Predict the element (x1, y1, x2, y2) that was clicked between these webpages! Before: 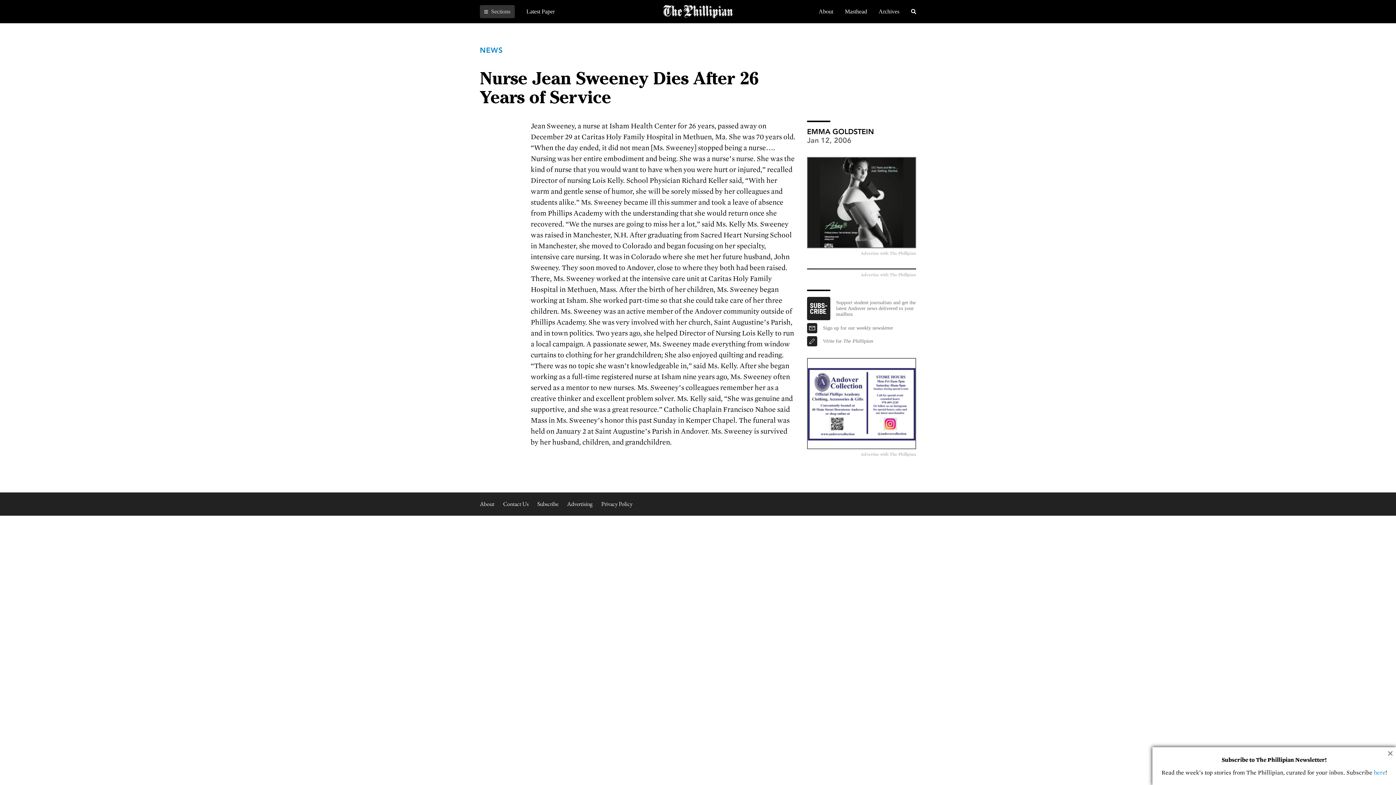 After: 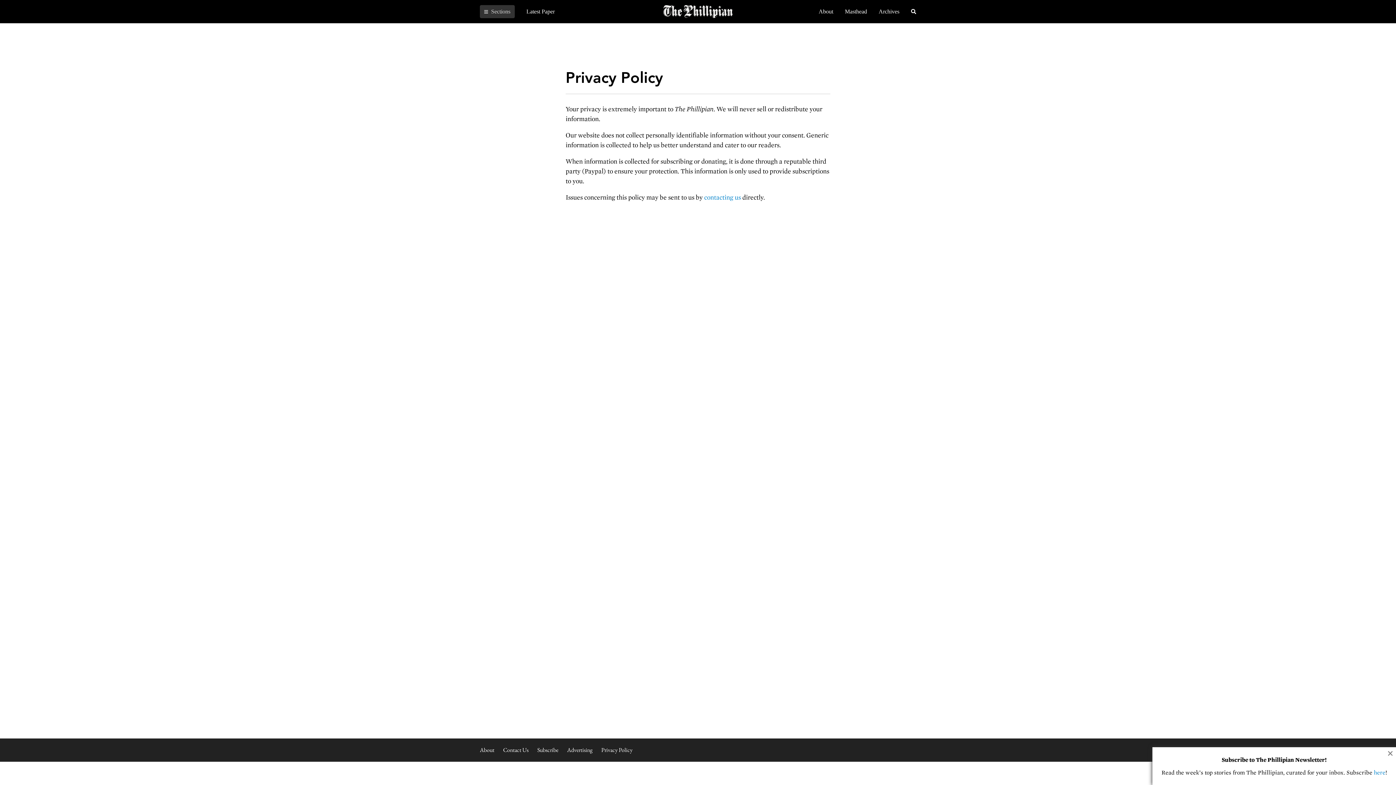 Action: label: Privacy Policy bbox: (601, 500, 632, 507)